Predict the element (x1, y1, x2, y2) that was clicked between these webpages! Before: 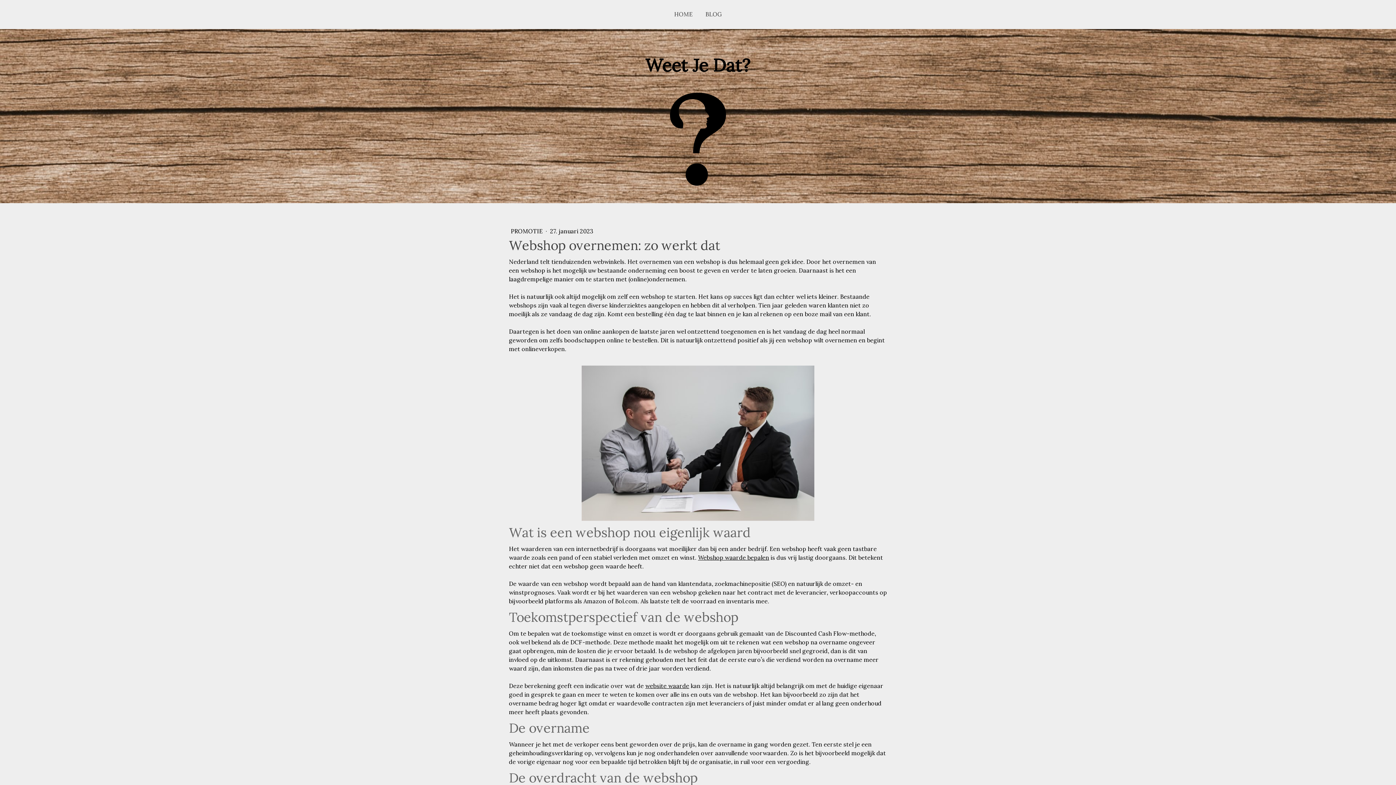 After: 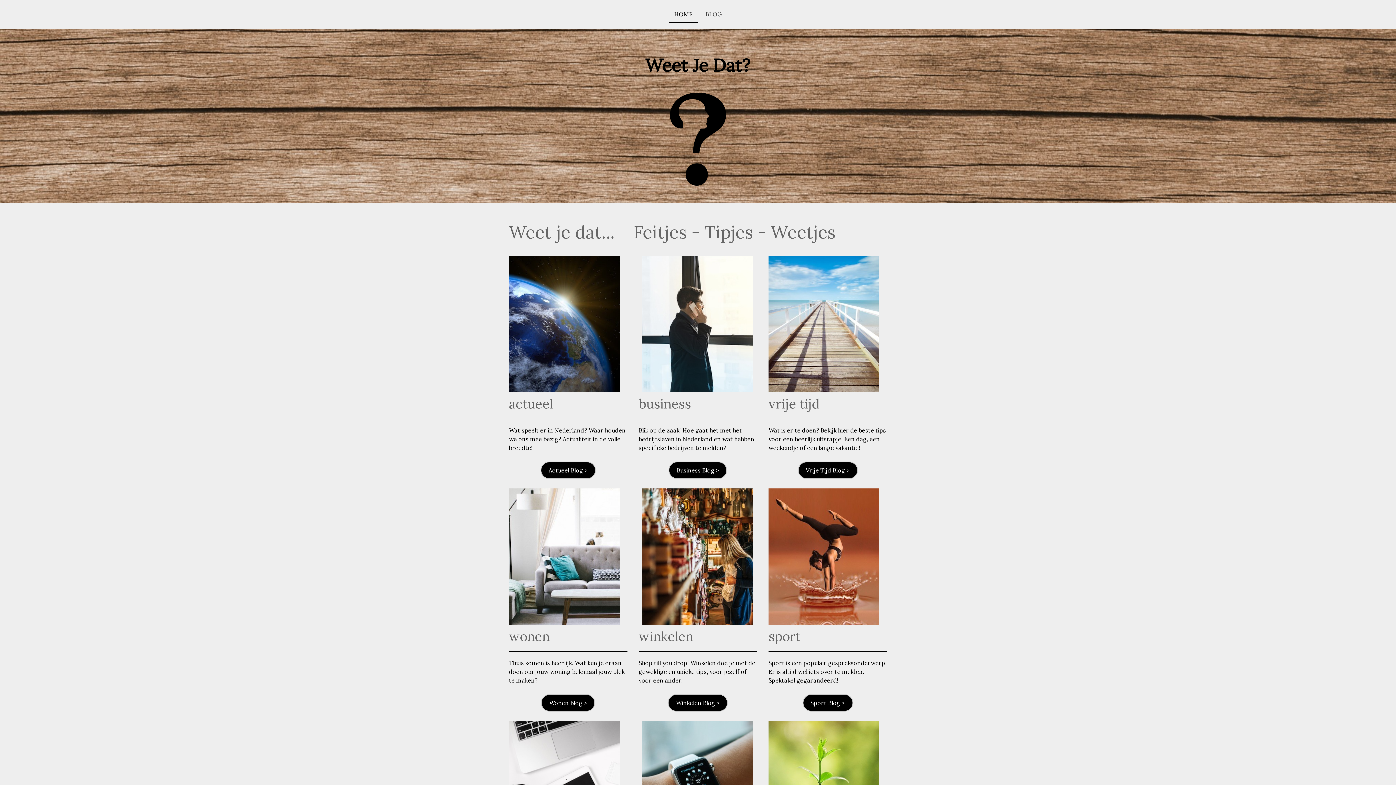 Action: bbox: (670, 93, 726, 101)